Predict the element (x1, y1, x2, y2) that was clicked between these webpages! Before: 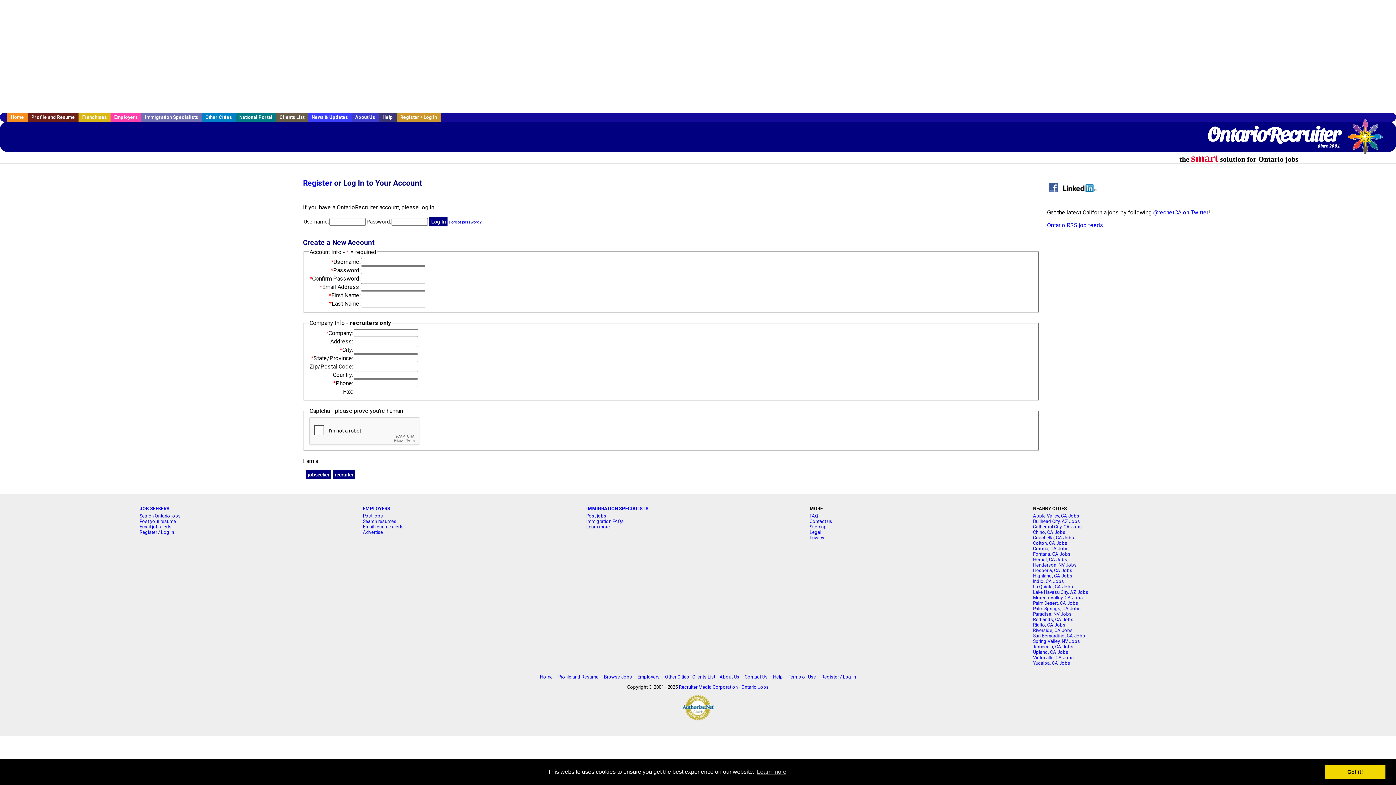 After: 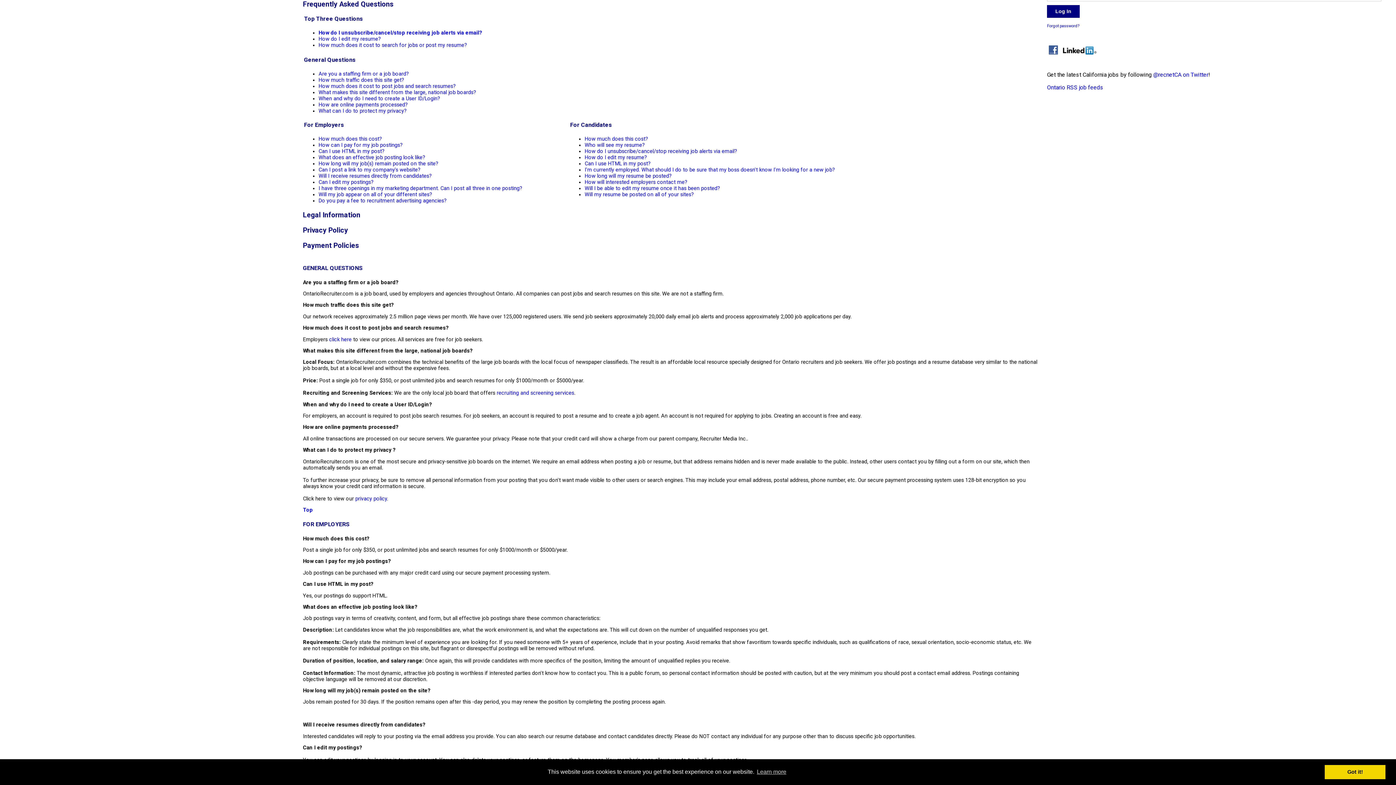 Action: label: Help bbox: (378, 112, 396, 121)